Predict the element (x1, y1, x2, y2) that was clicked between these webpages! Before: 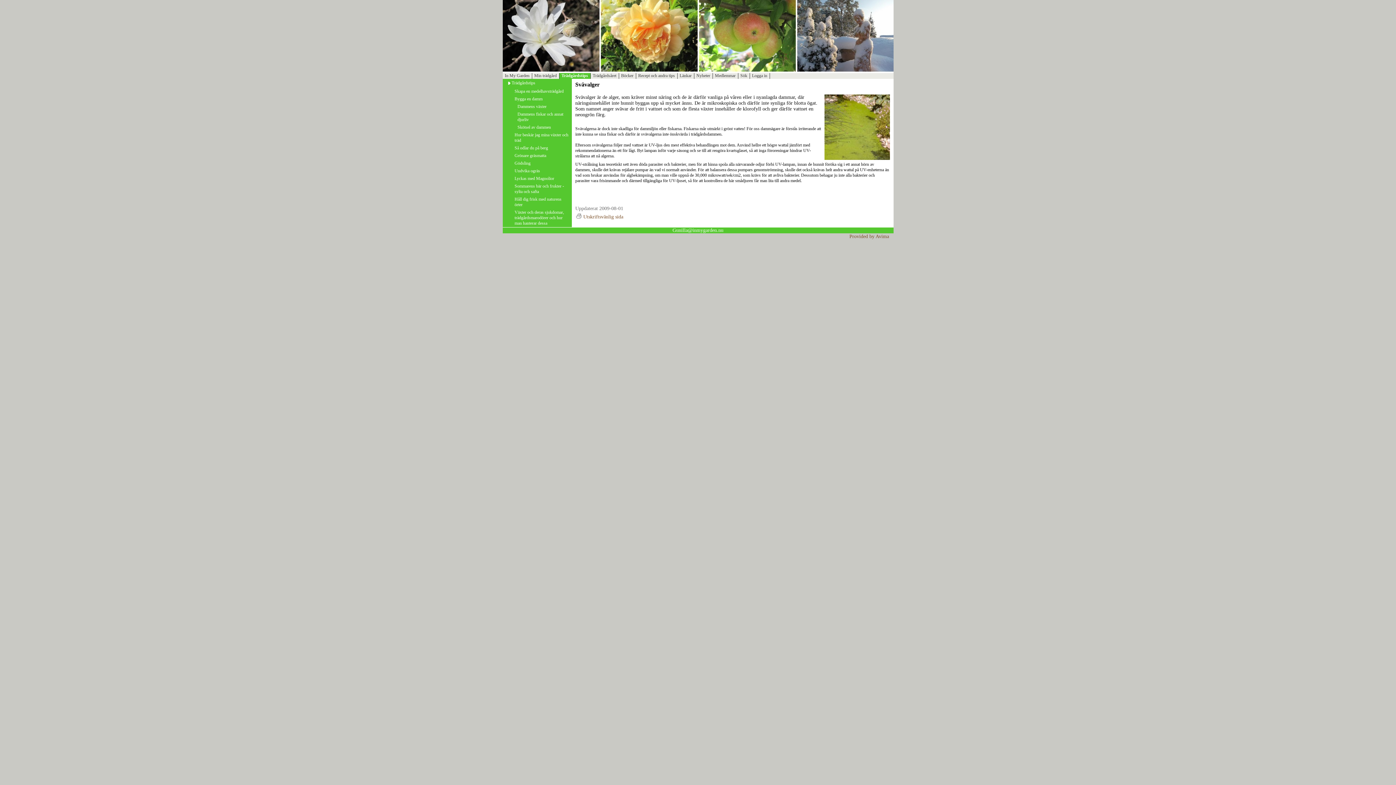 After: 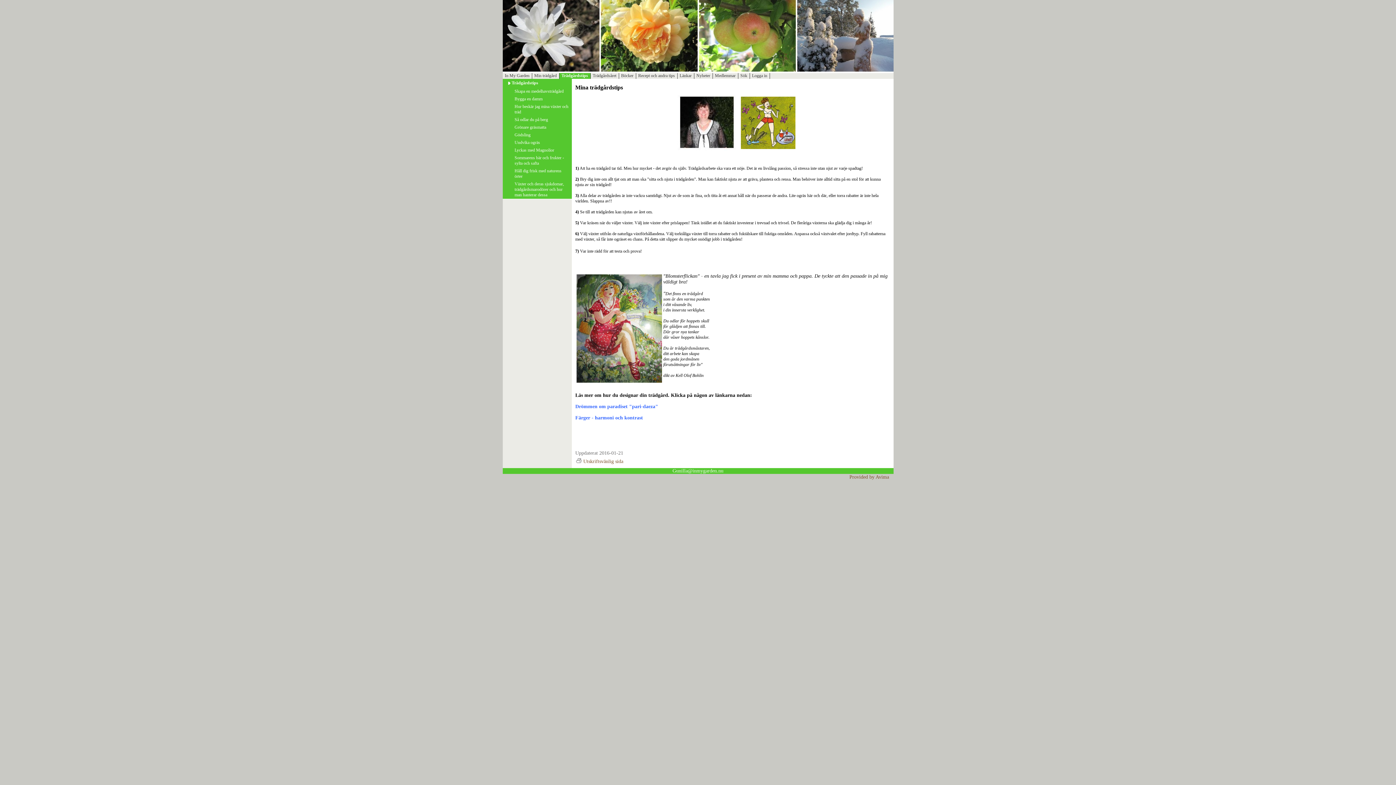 Action: bbox: (511, 80, 535, 85) label: Trädgårdstips